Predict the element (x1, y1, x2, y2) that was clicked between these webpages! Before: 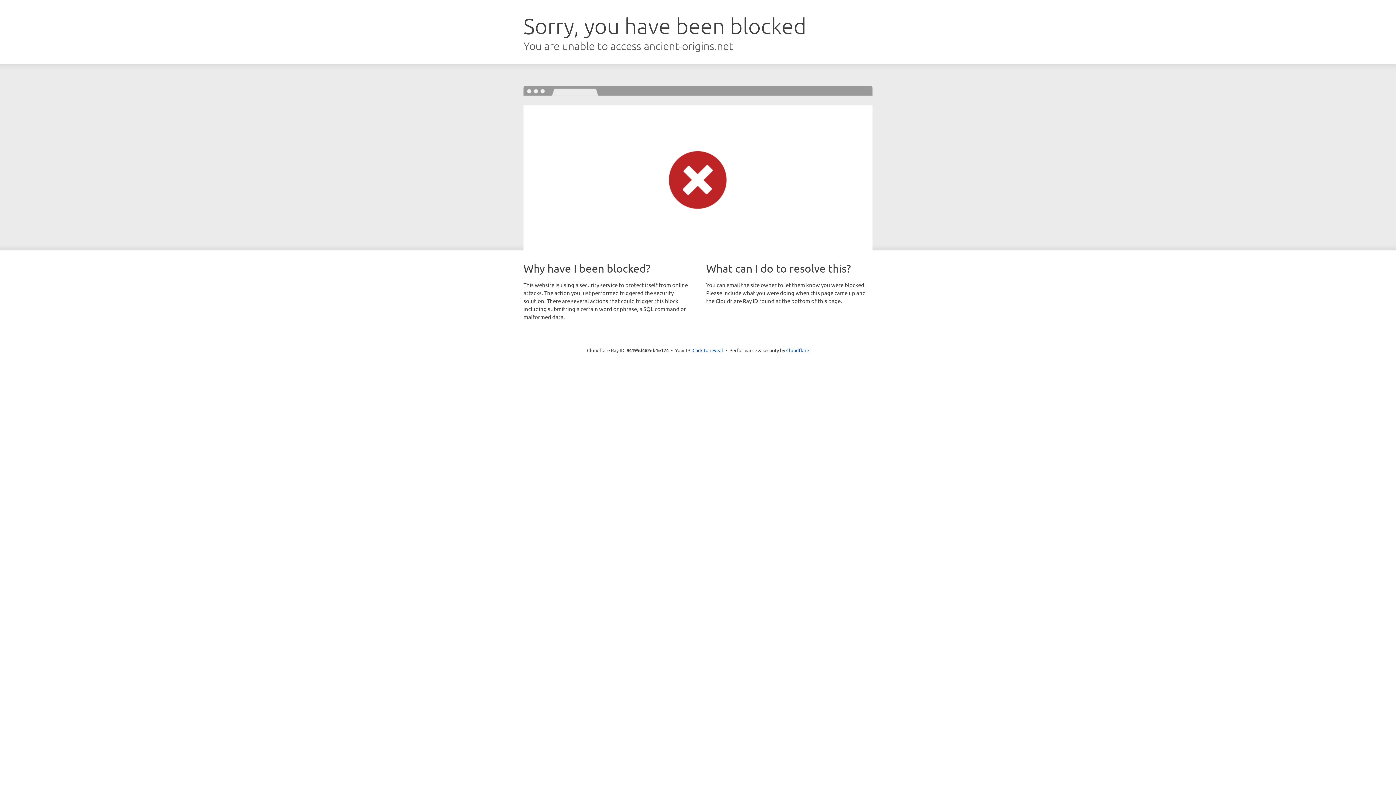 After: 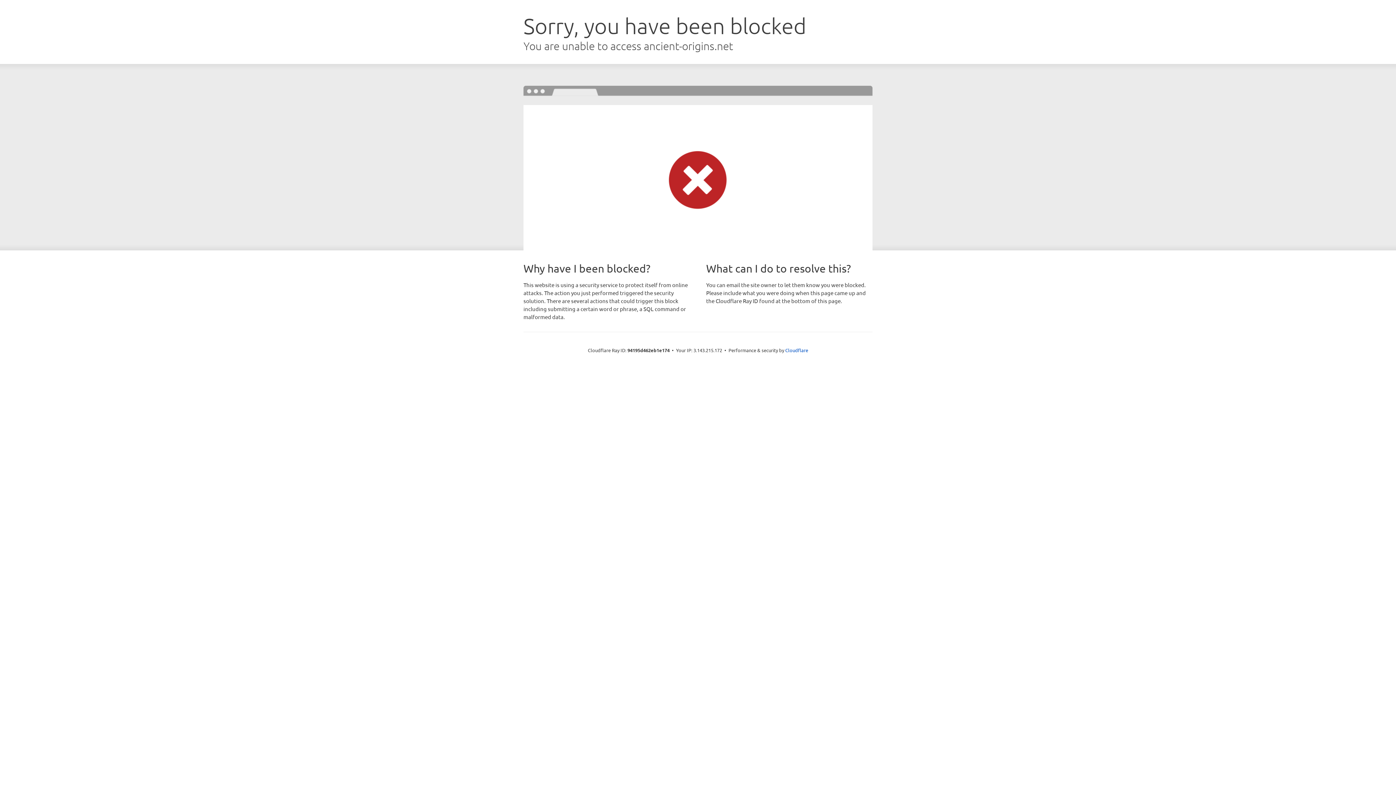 Action: label: Click to reveal bbox: (692, 346, 723, 353)